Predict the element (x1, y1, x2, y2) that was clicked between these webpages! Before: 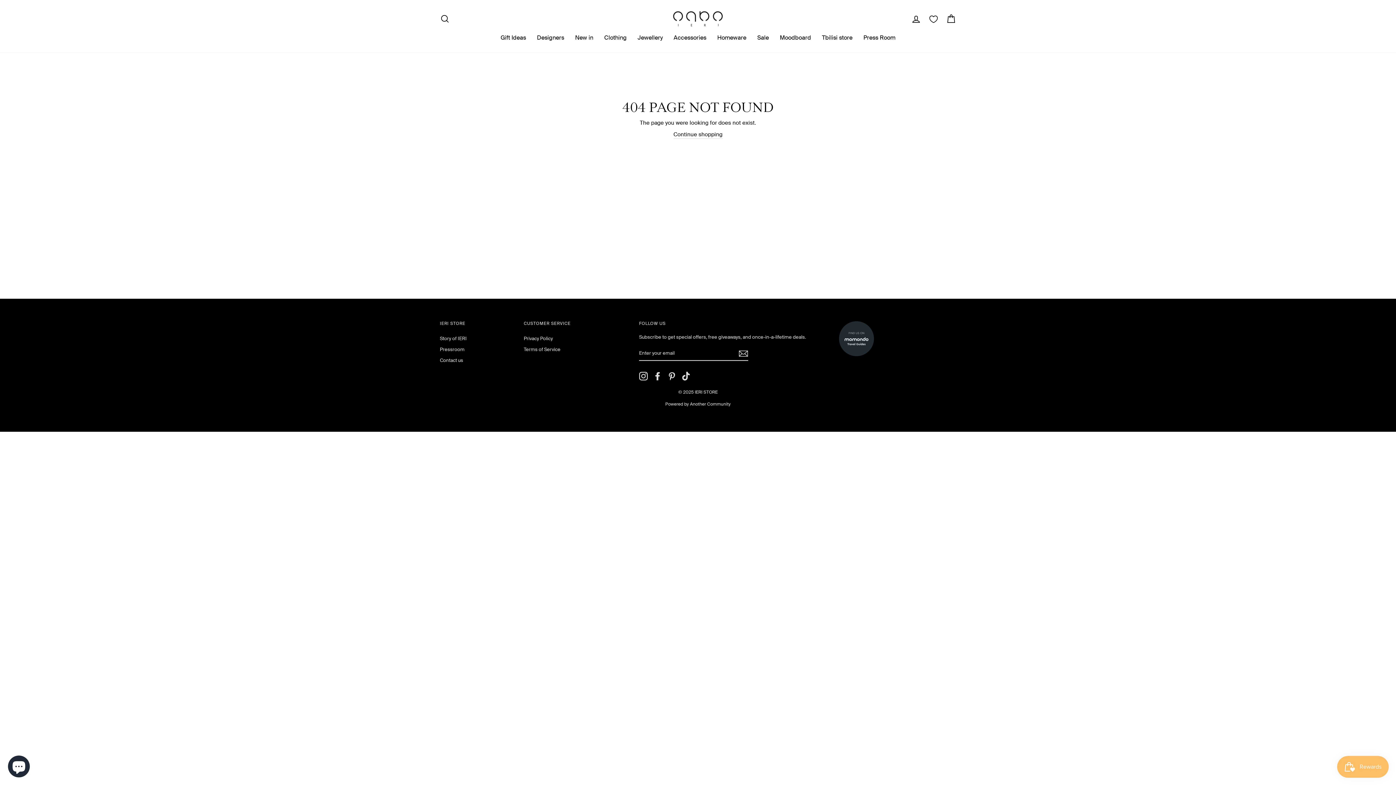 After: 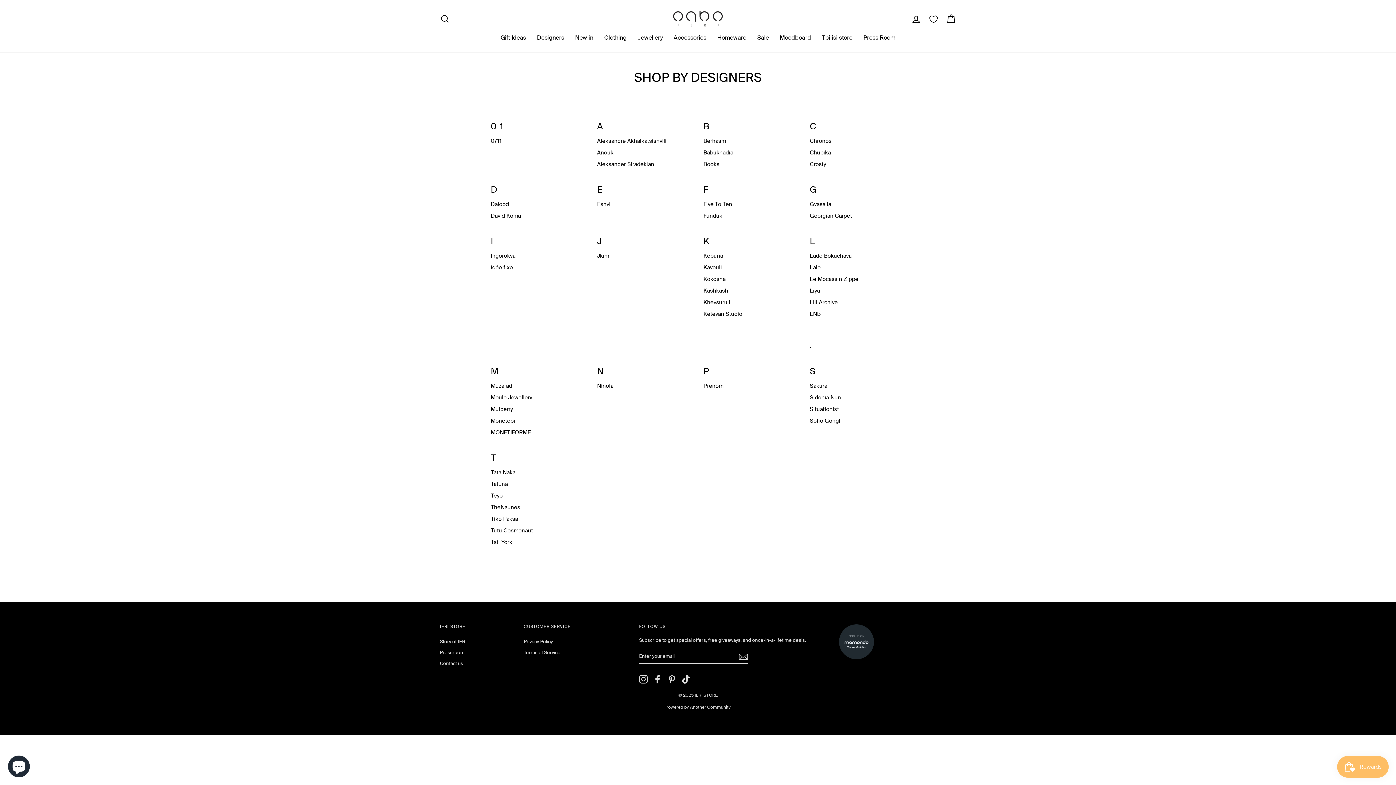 Action: bbox: (531, 30, 569, 44) label: Designers